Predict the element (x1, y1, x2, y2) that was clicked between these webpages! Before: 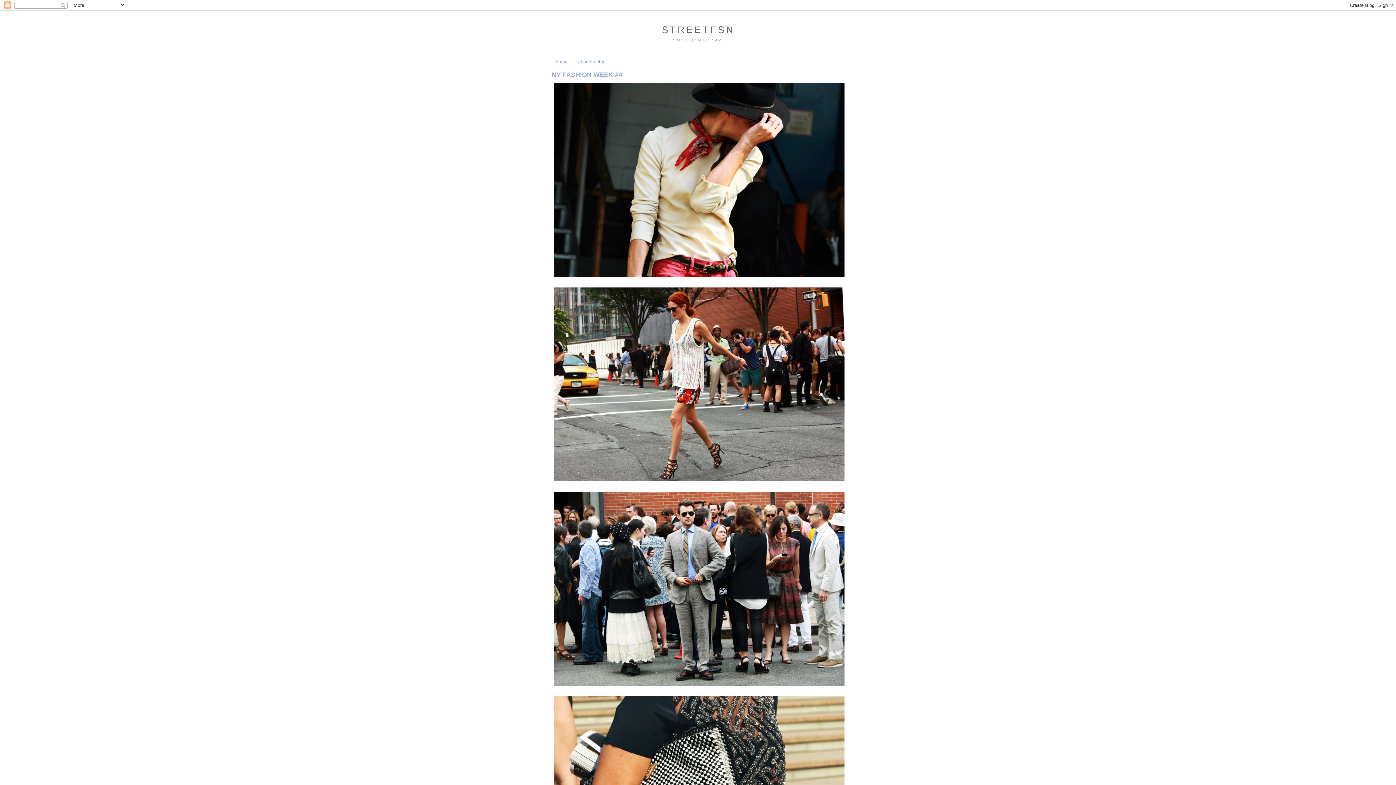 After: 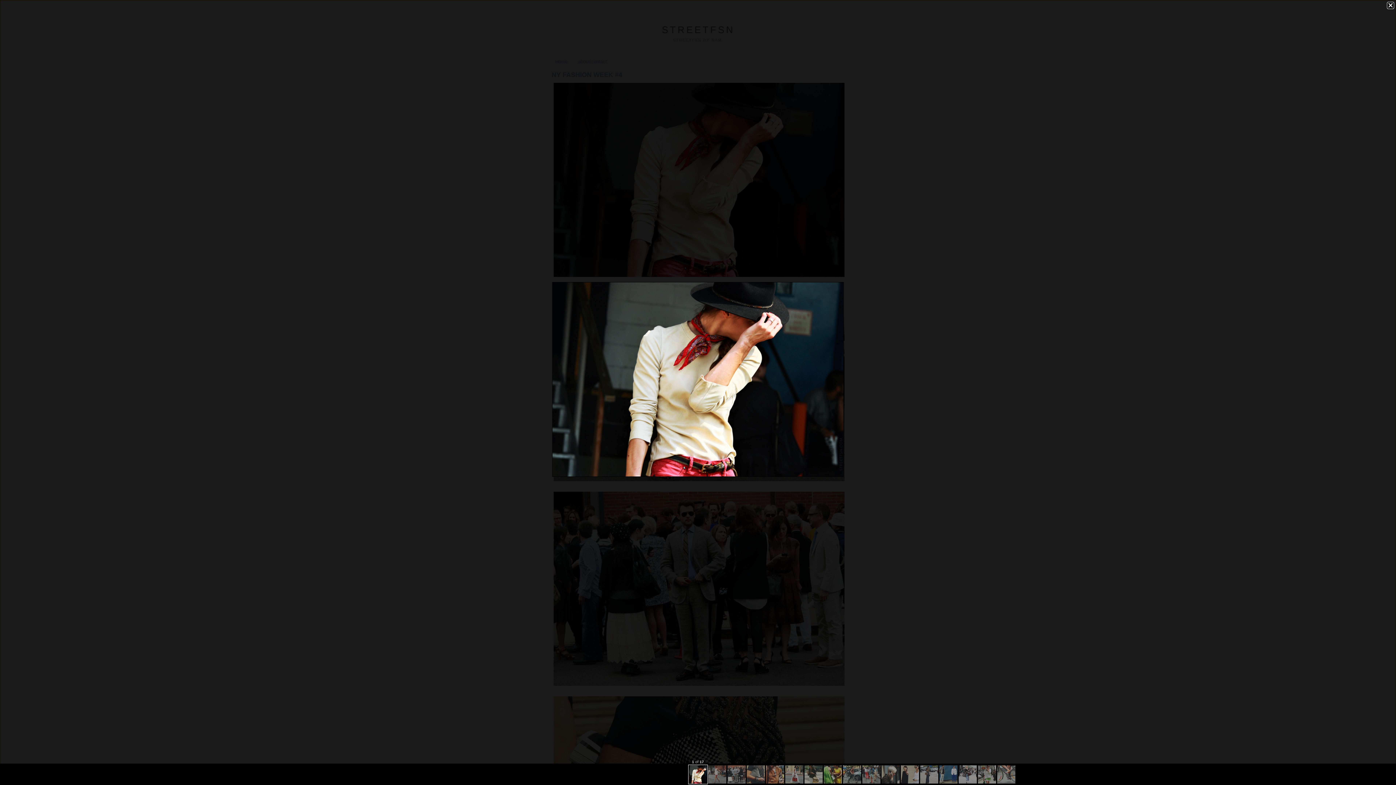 Action: bbox: (551, 80, 846, 280)